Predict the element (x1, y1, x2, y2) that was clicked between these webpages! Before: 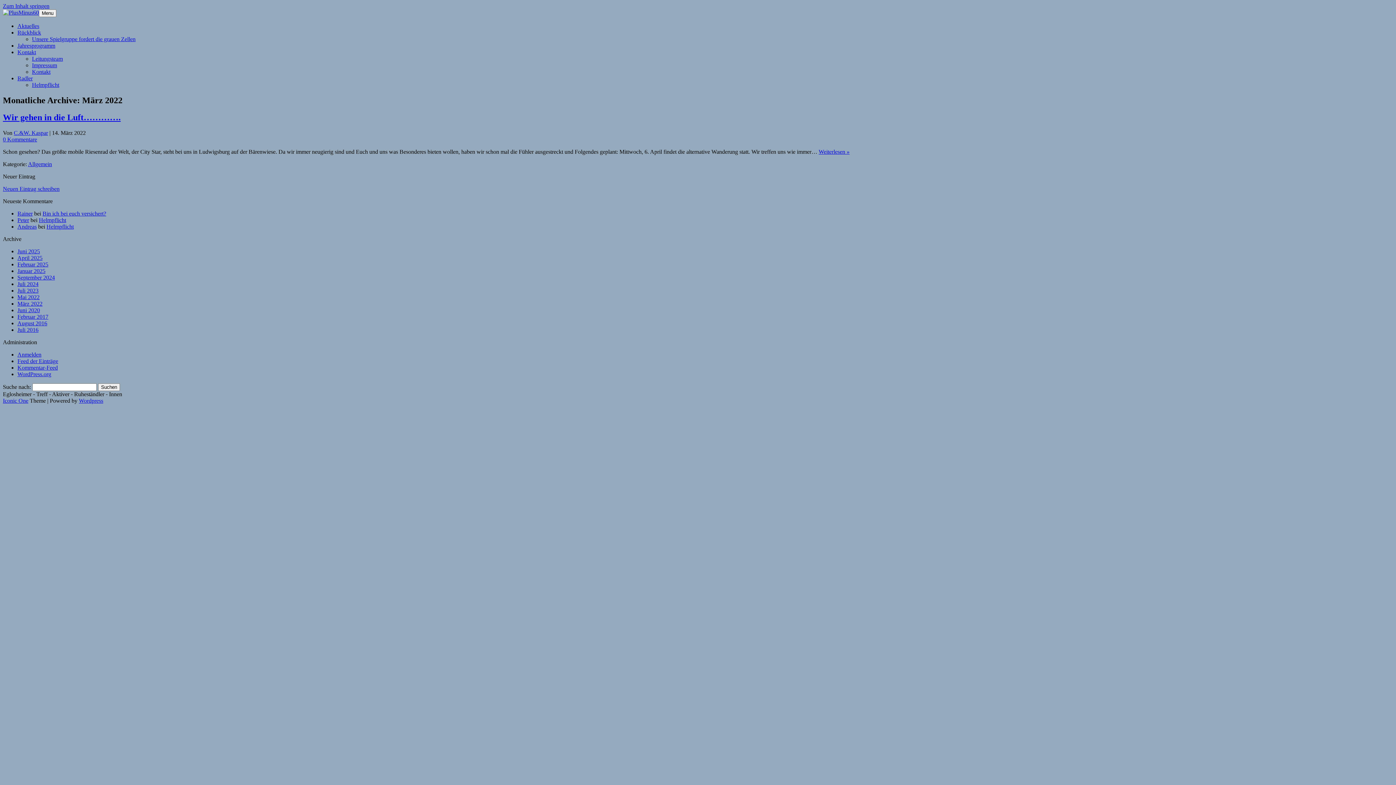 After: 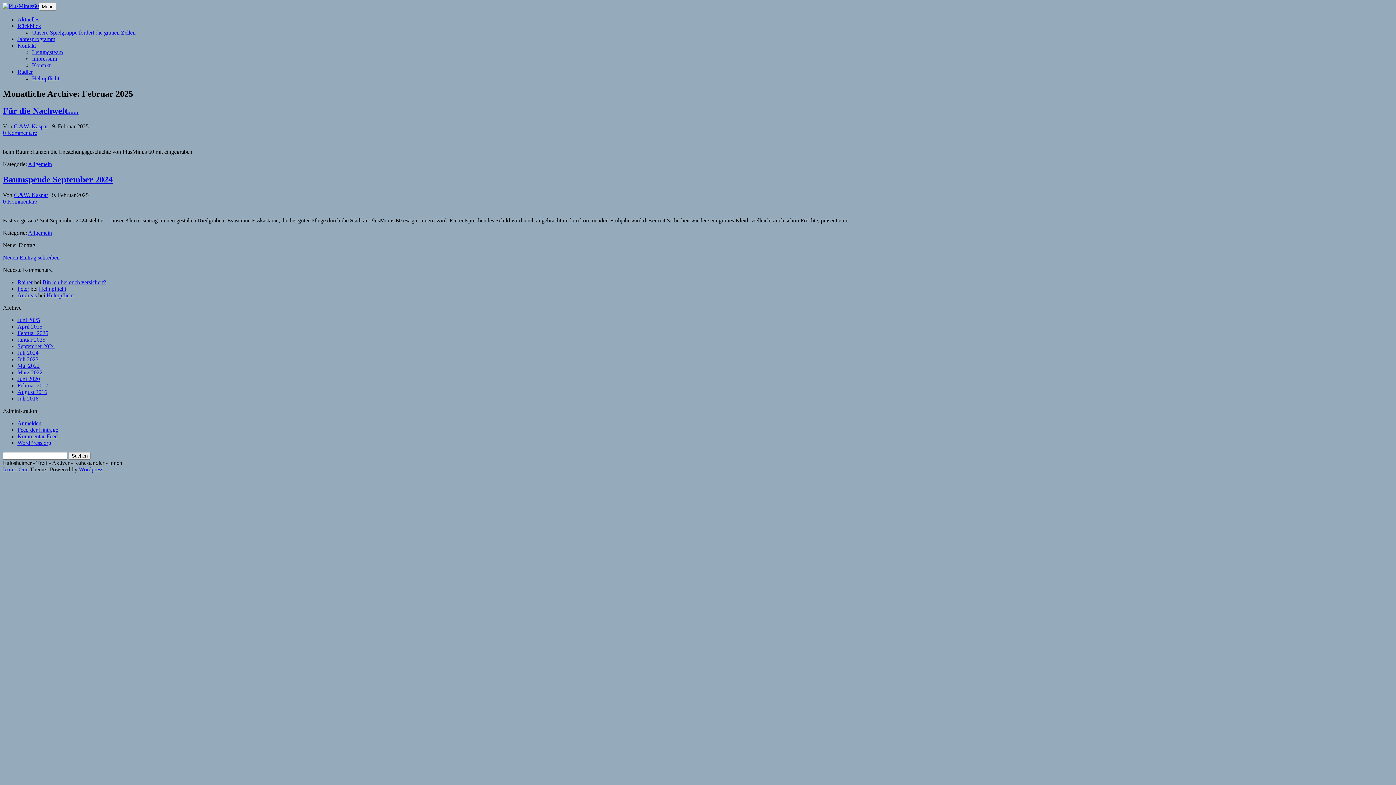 Action: label: Februar 2025 bbox: (17, 261, 48, 267)